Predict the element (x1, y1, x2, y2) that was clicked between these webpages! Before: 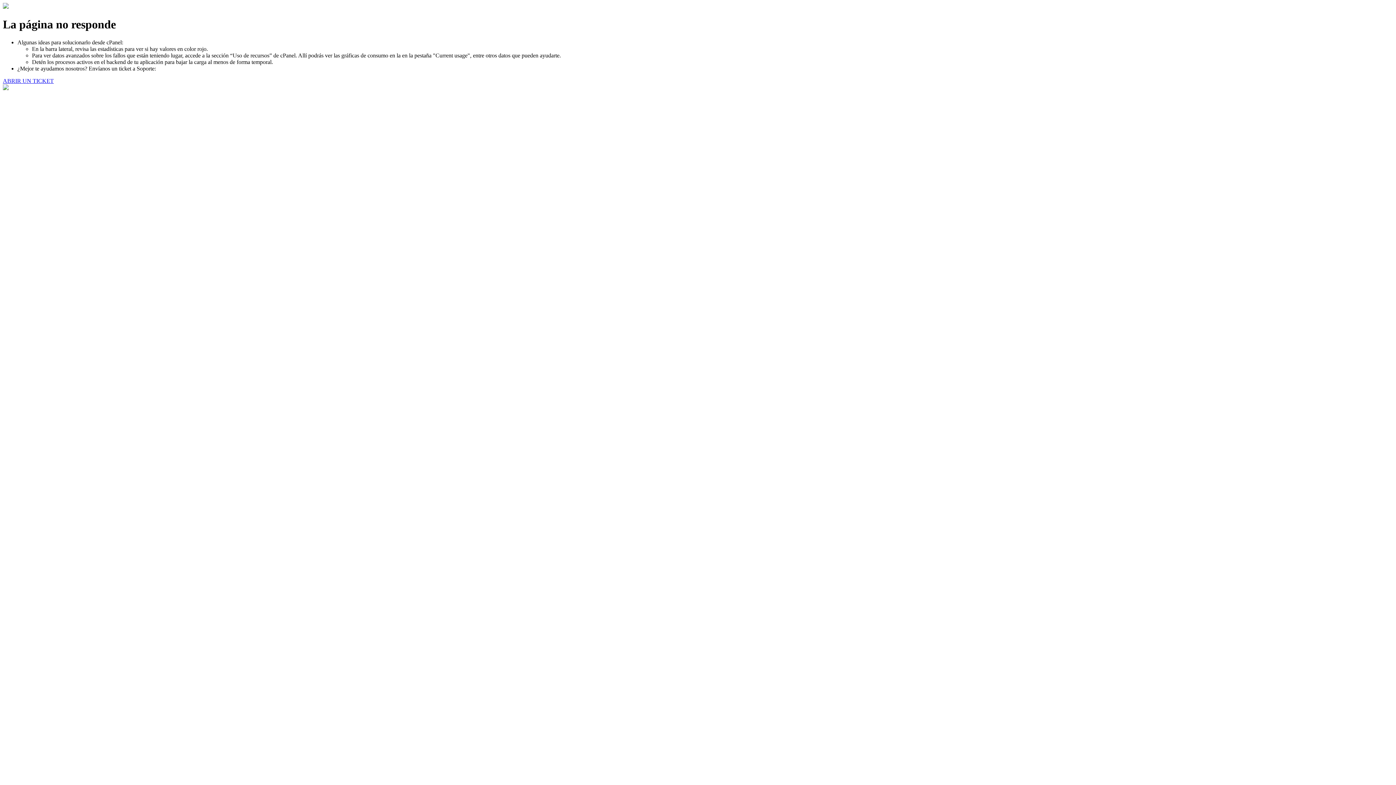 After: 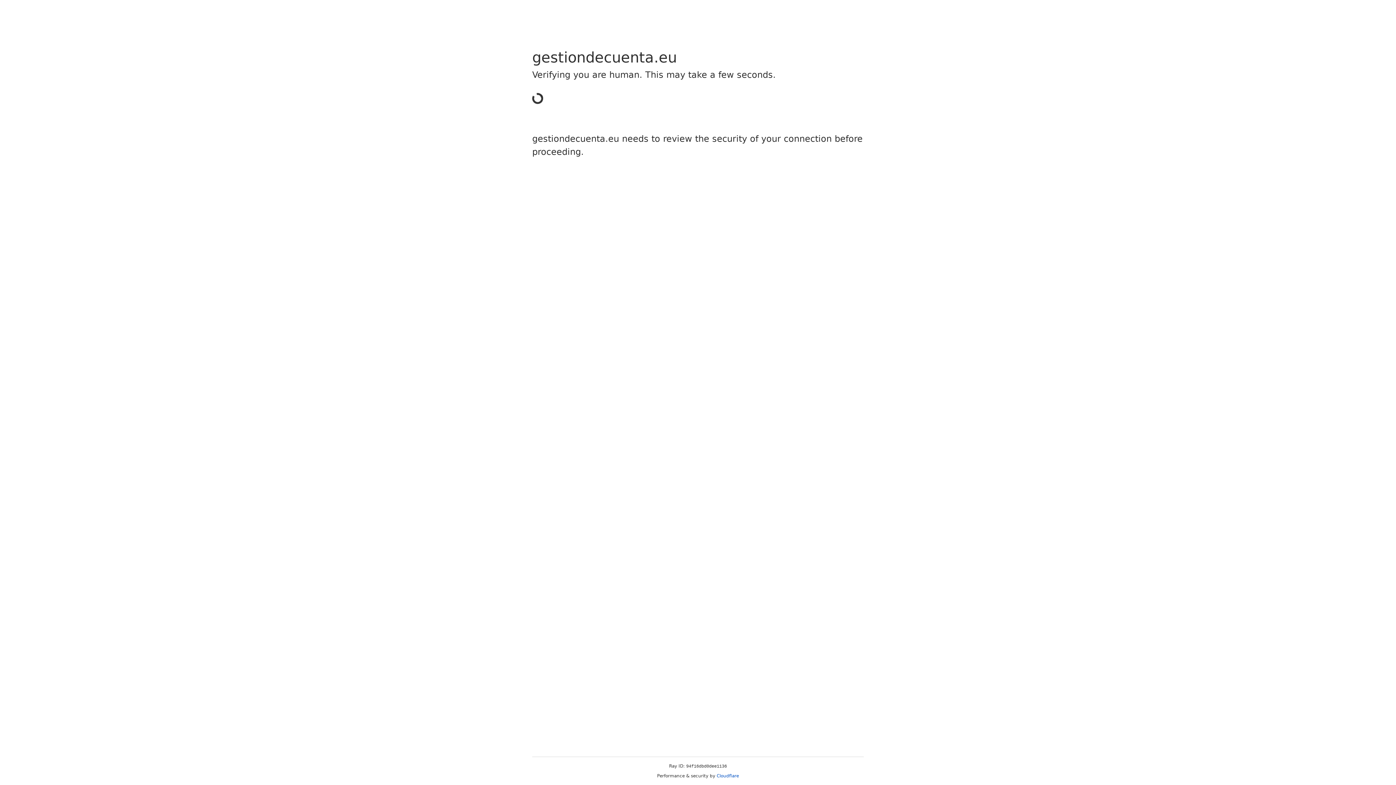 Action: bbox: (2, 77, 53, 83) label: ABRIR UN TICKET